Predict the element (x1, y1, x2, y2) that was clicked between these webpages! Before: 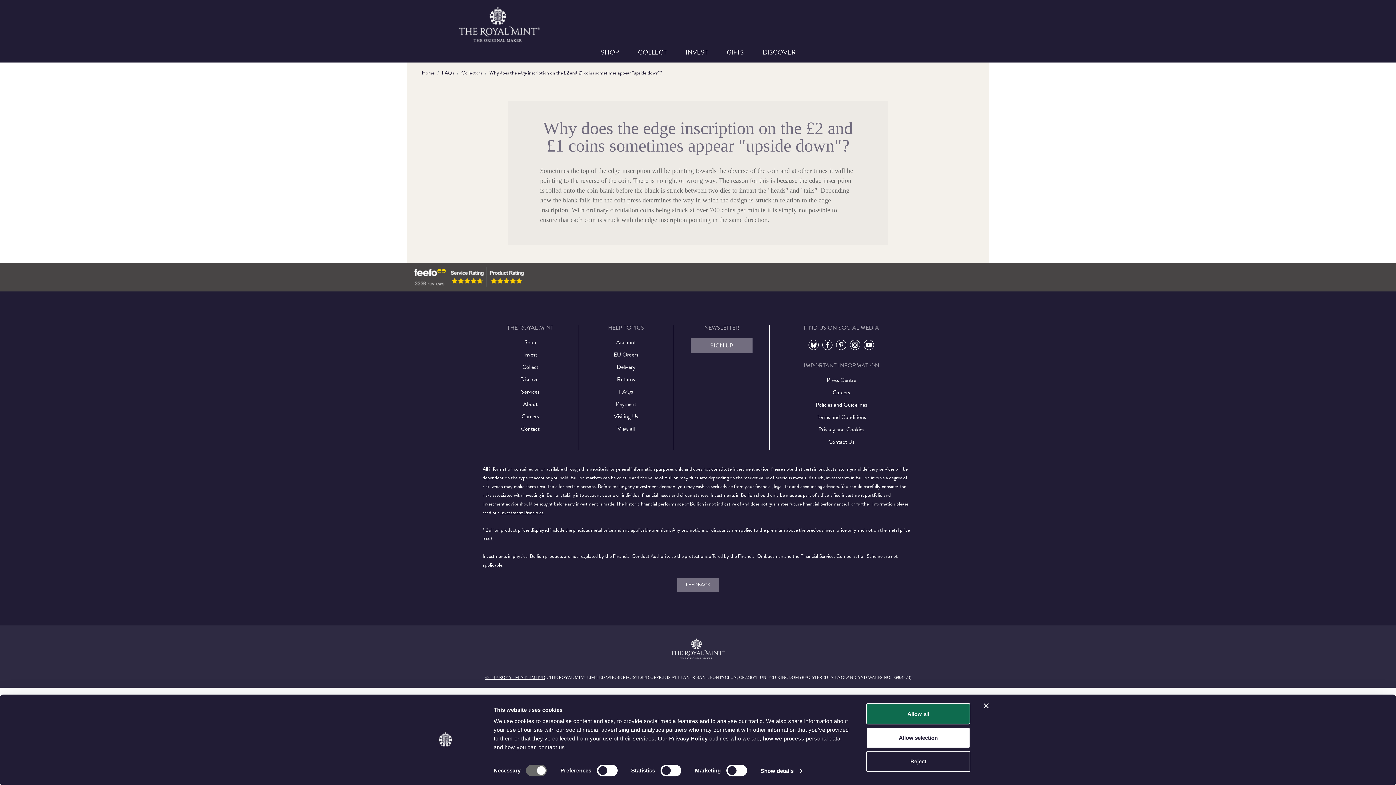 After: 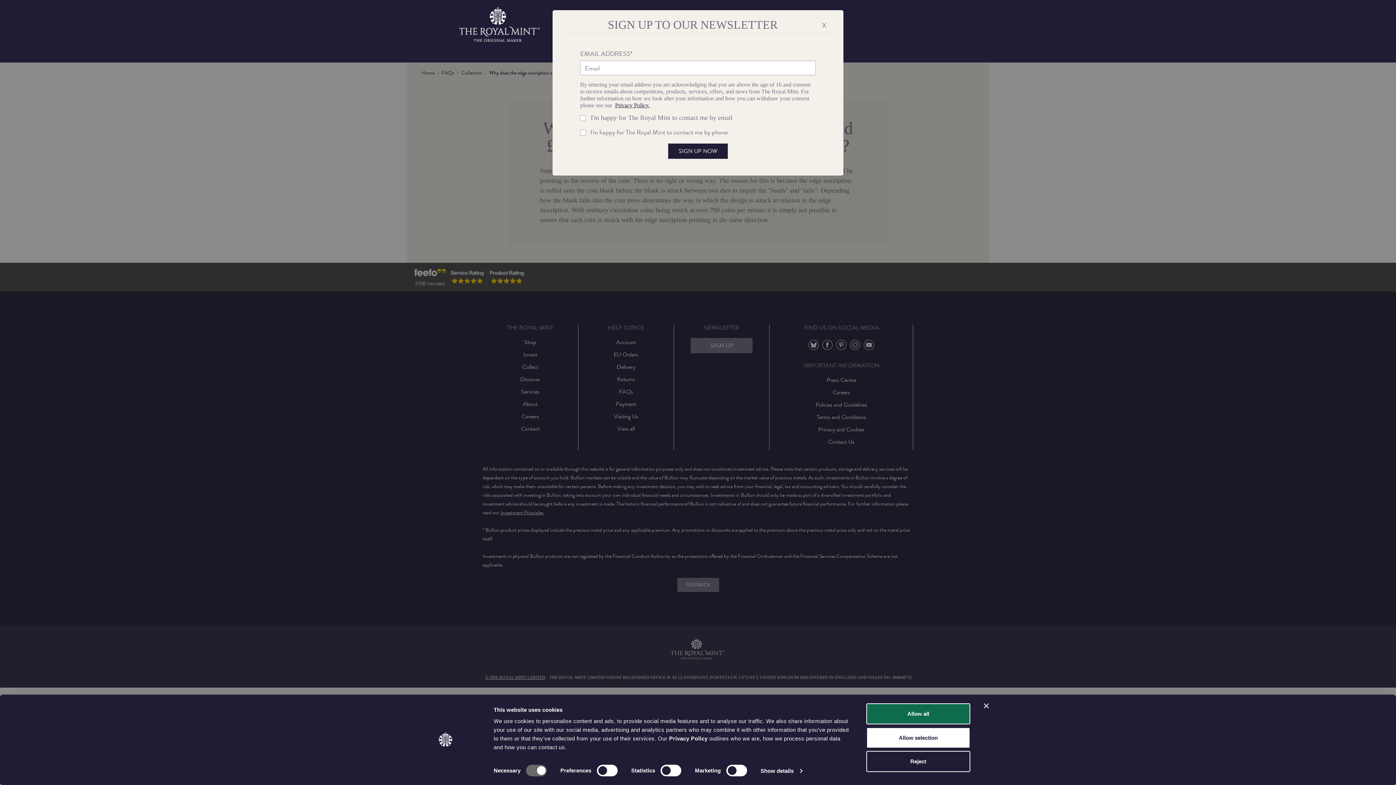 Action: bbox: (691, 338, 752, 353) label: SIGN UP